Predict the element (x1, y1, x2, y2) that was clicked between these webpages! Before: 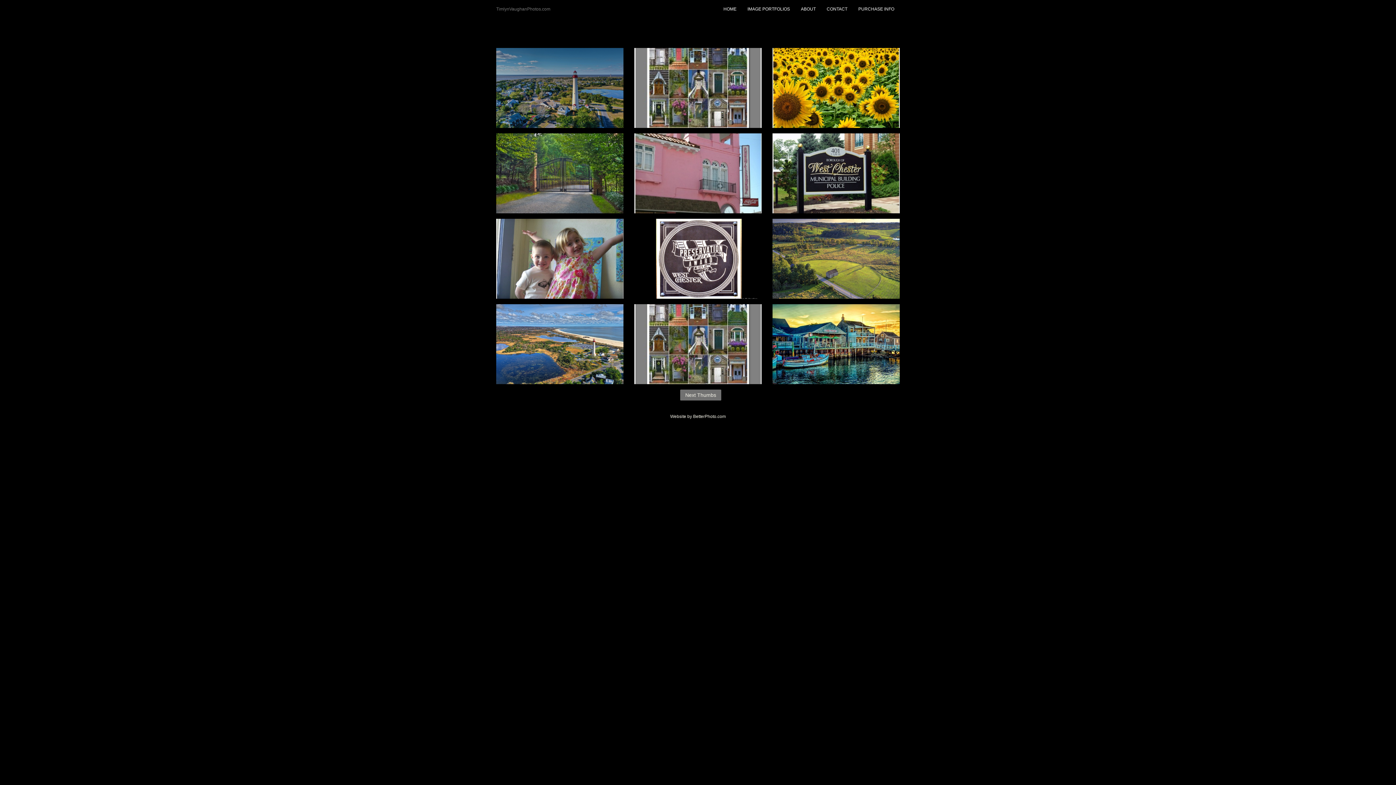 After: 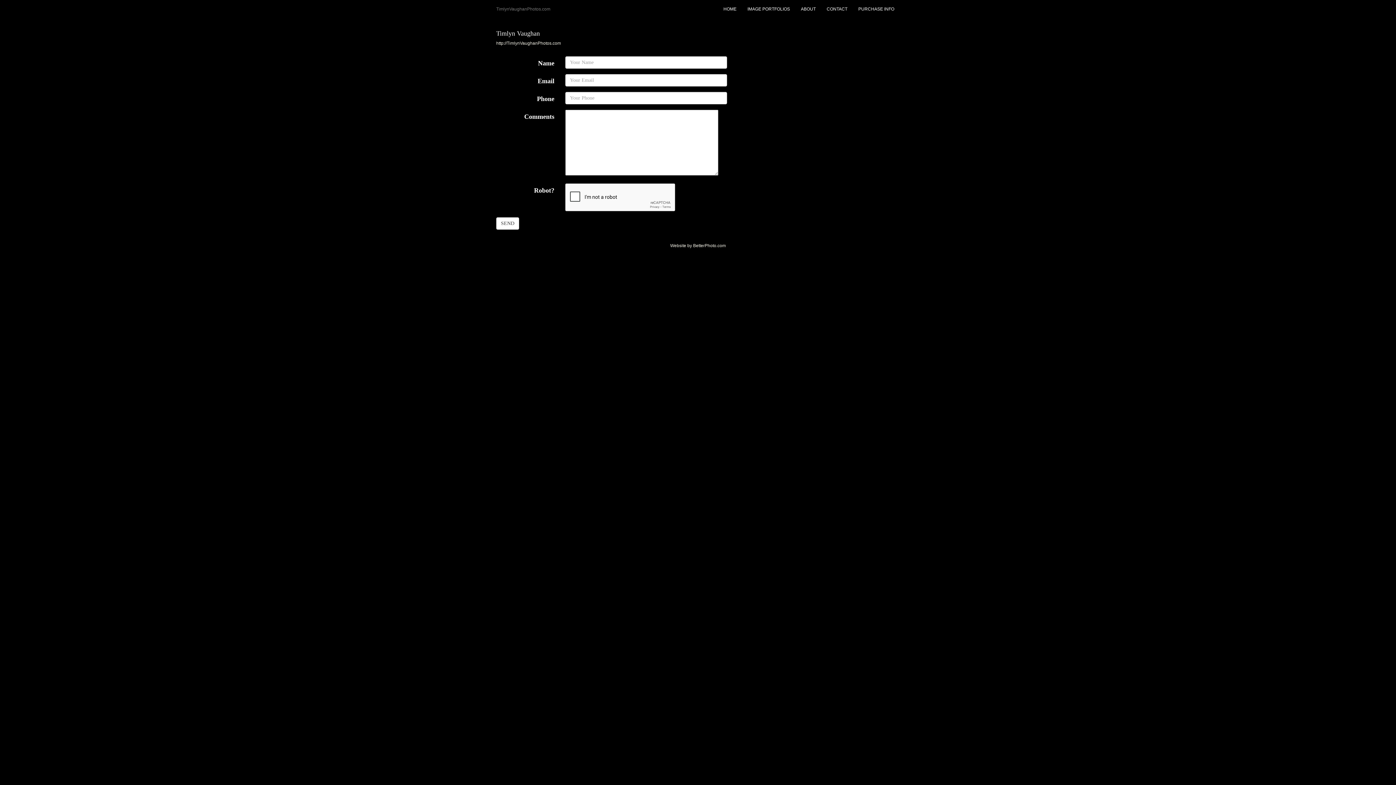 Action: bbox: (821, 0, 853, 18) label: CONTACT